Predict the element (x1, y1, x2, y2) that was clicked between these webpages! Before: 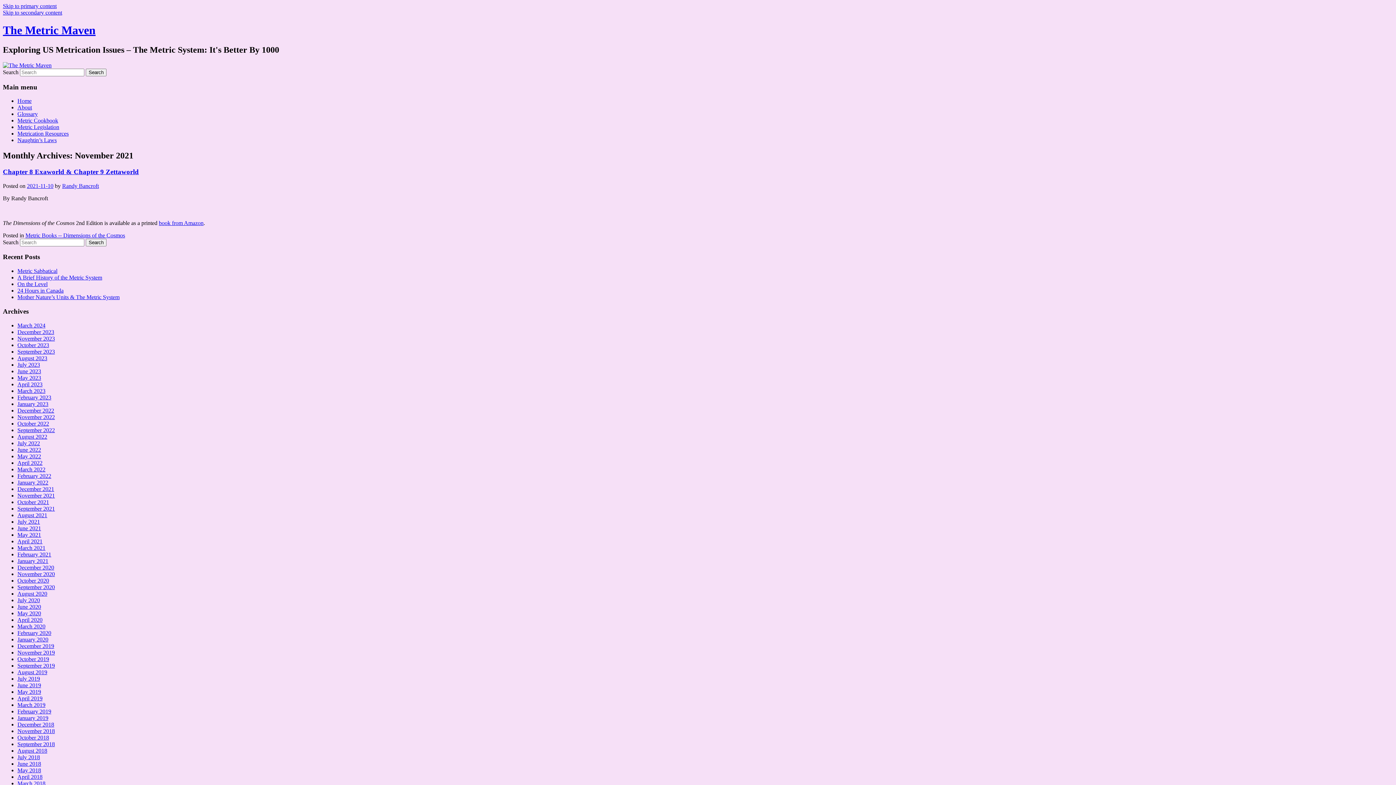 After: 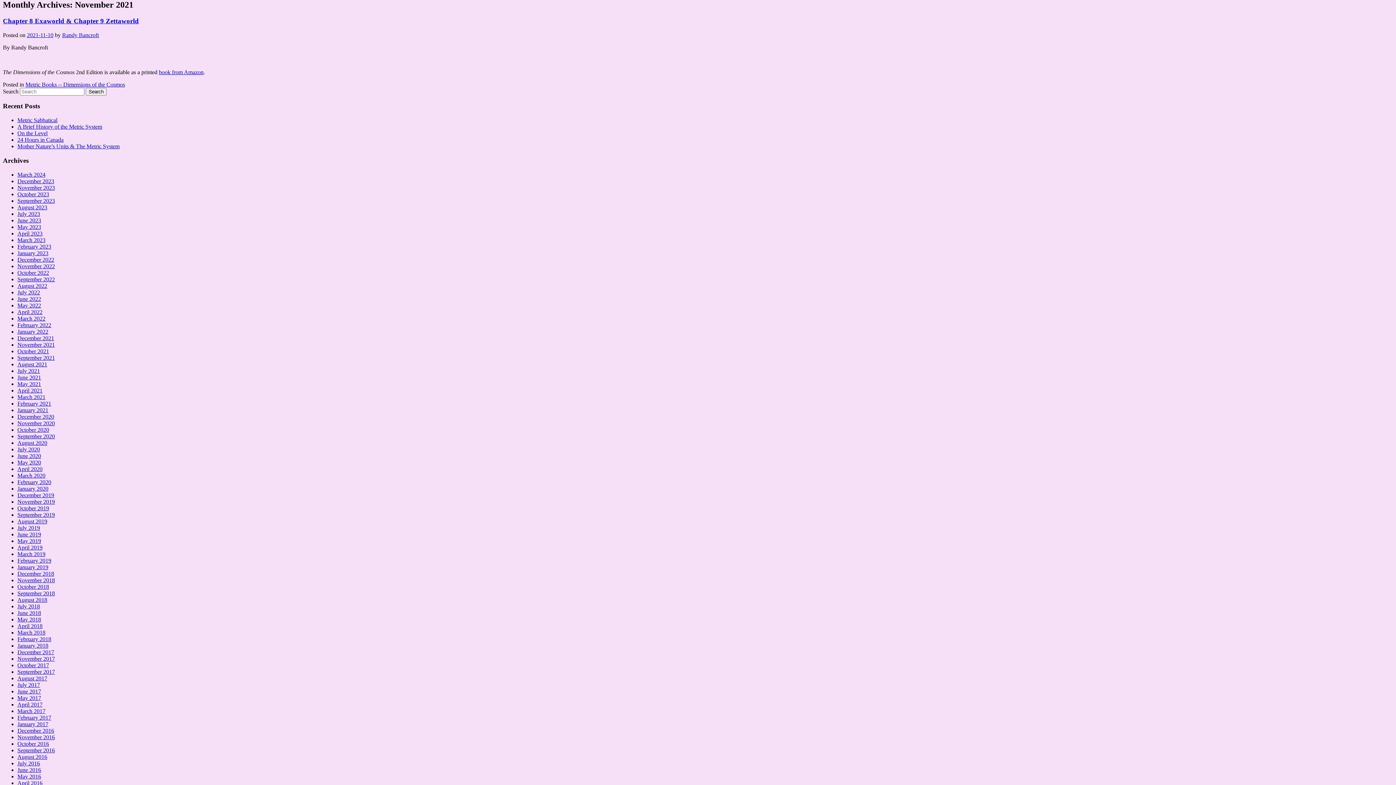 Action: label: Skip to primary content bbox: (2, 2, 56, 9)